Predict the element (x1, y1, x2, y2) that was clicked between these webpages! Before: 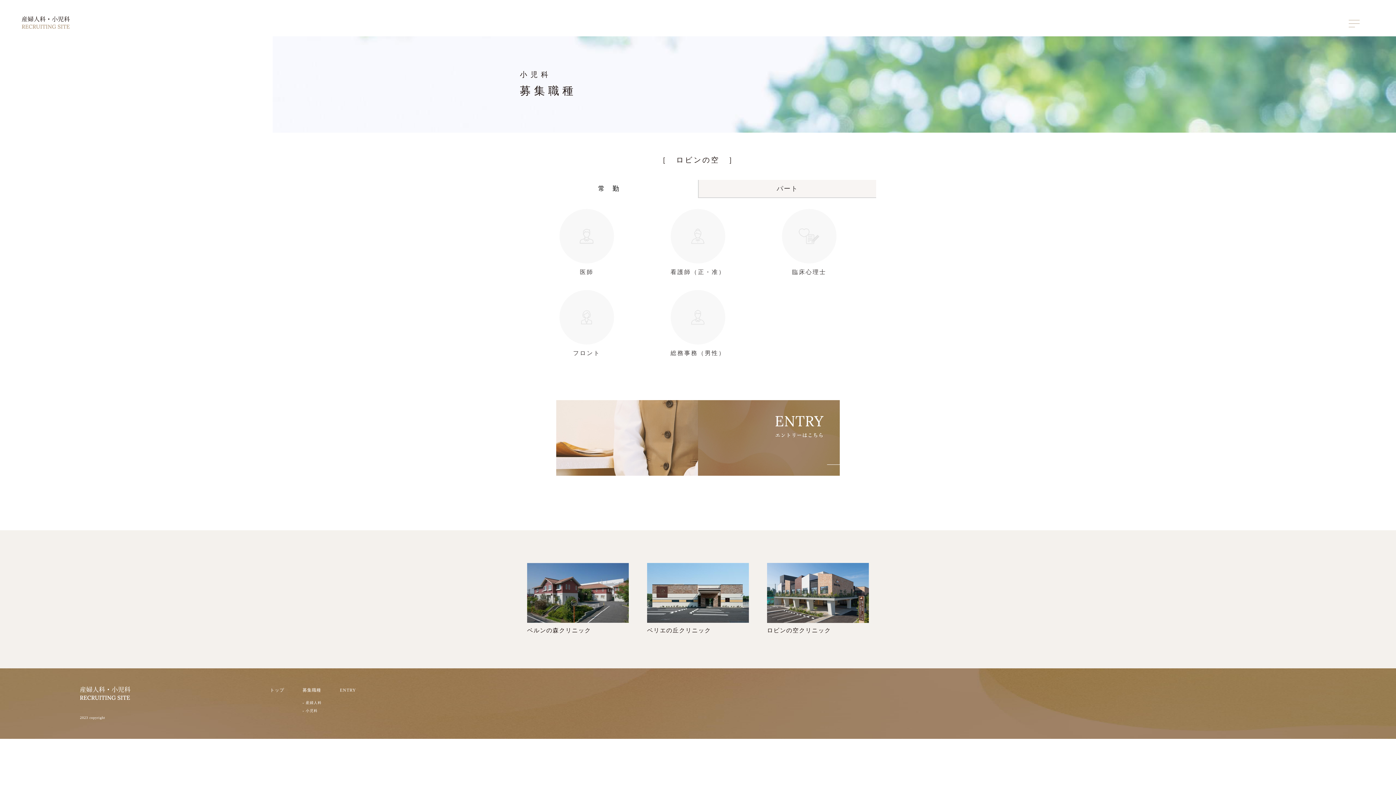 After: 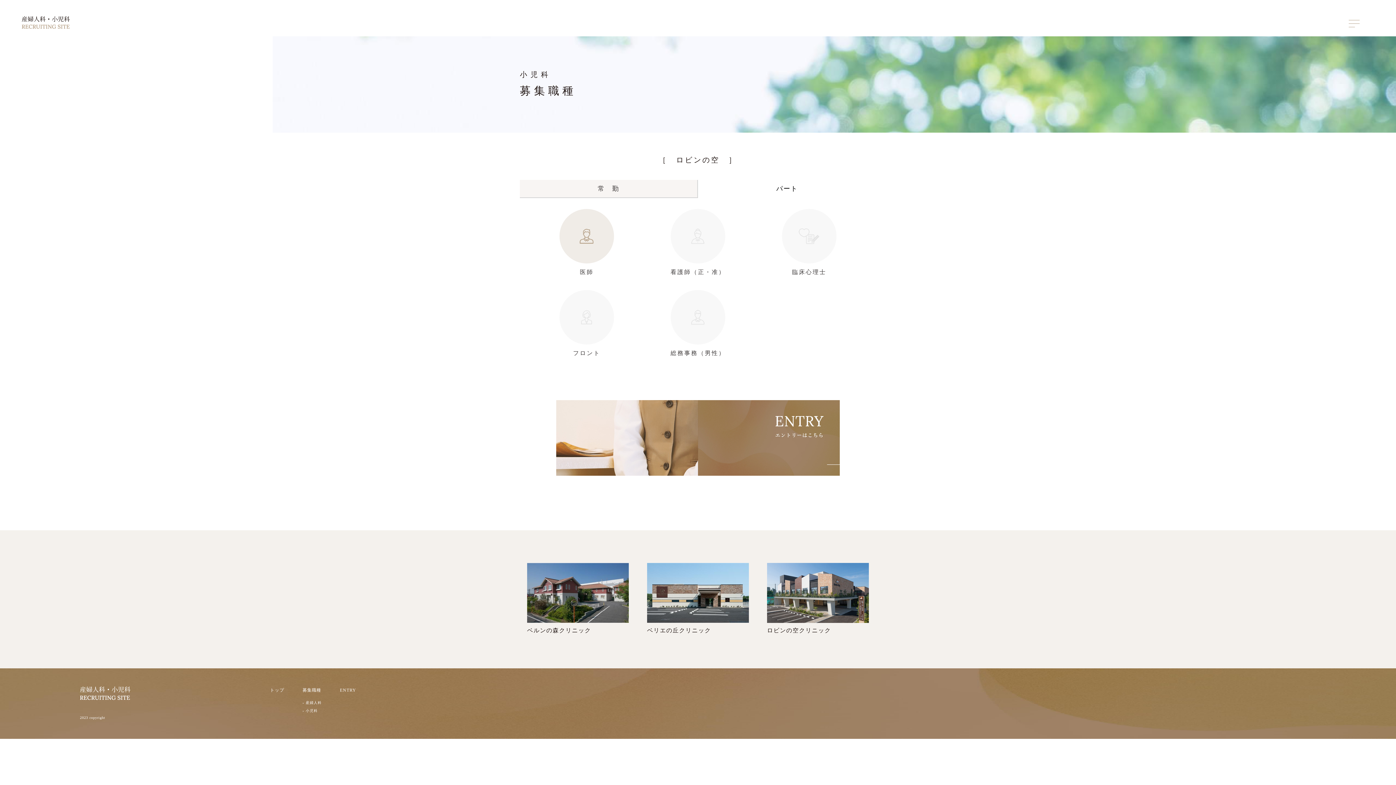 Action: label: パート bbox: (698, 180, 876, 198)